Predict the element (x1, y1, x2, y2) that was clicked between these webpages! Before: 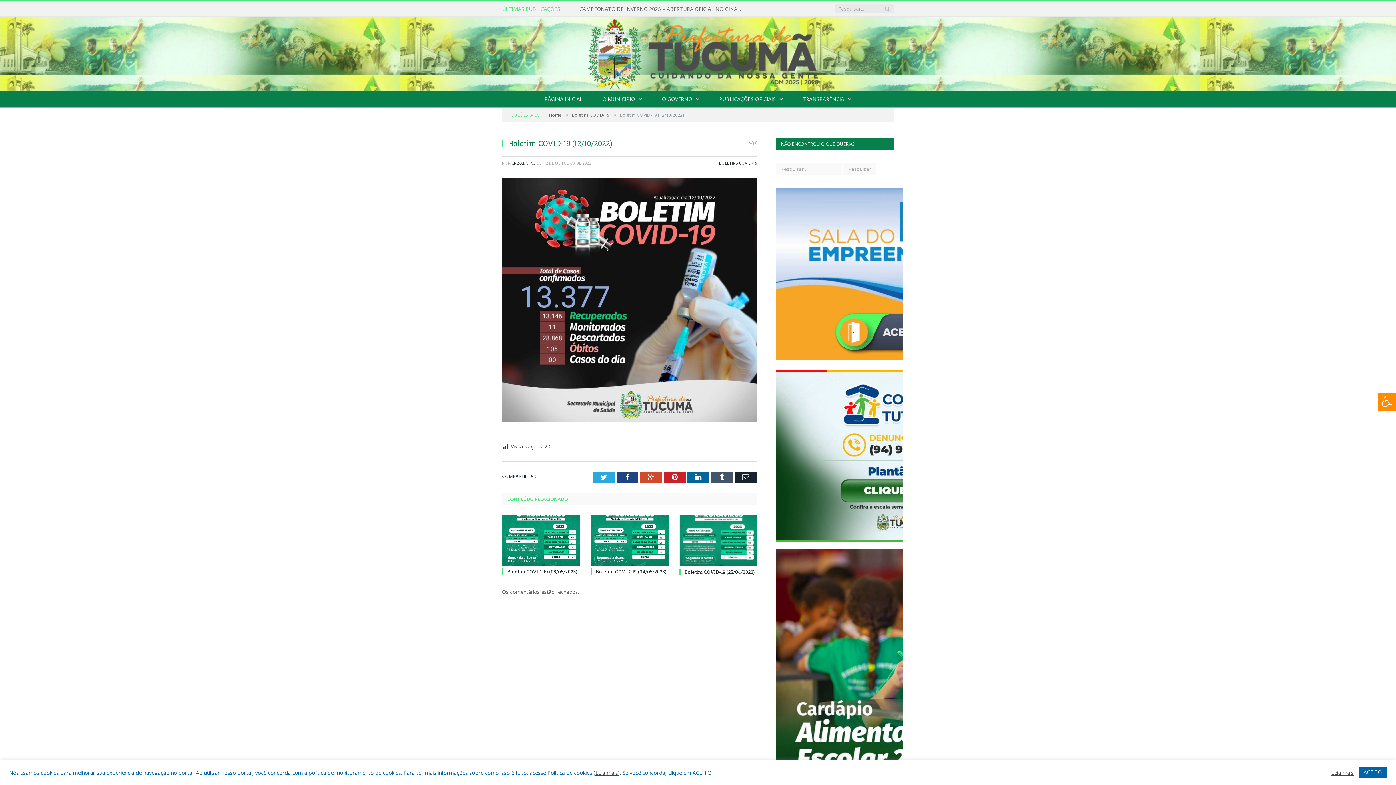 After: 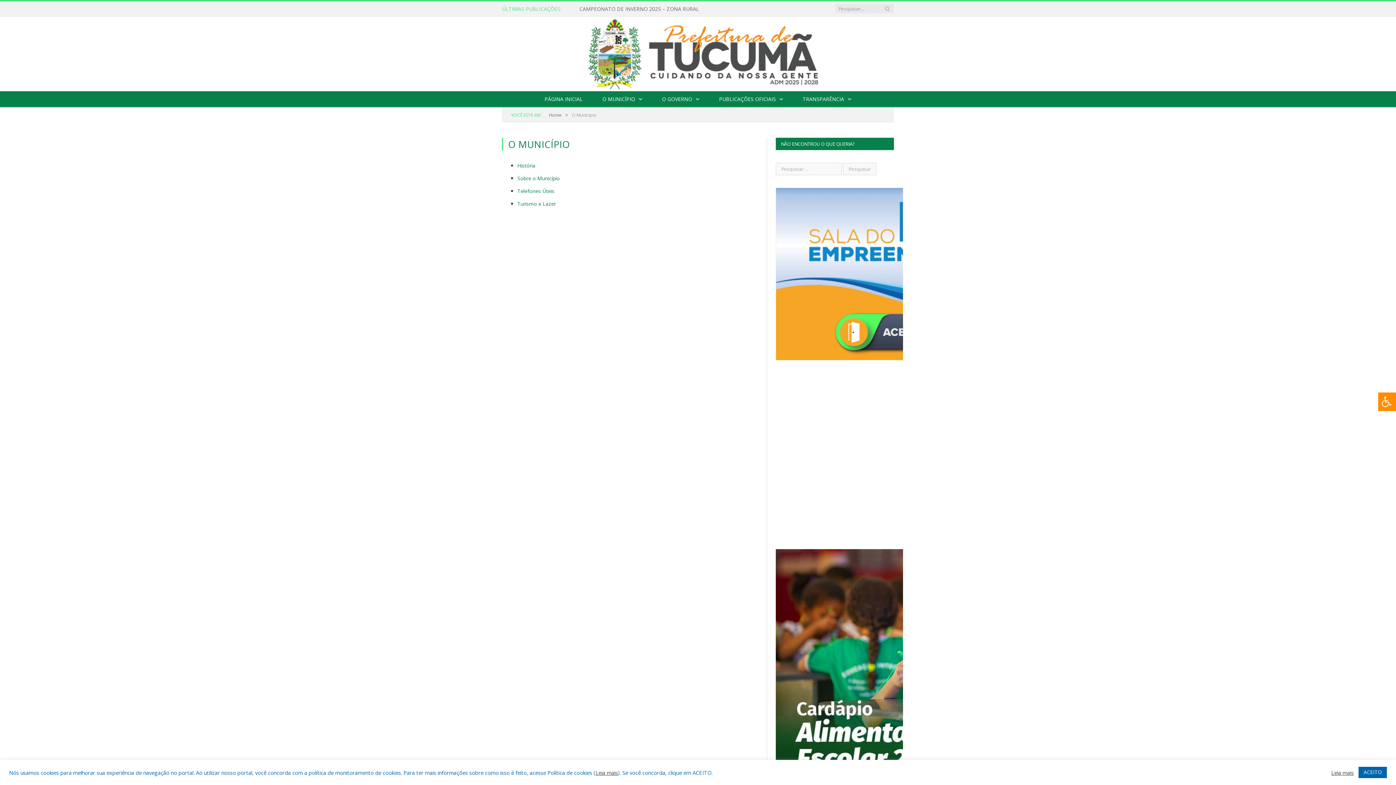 Action: label: O MUNICÍPIO bbox: (593, 91, 651, 107)